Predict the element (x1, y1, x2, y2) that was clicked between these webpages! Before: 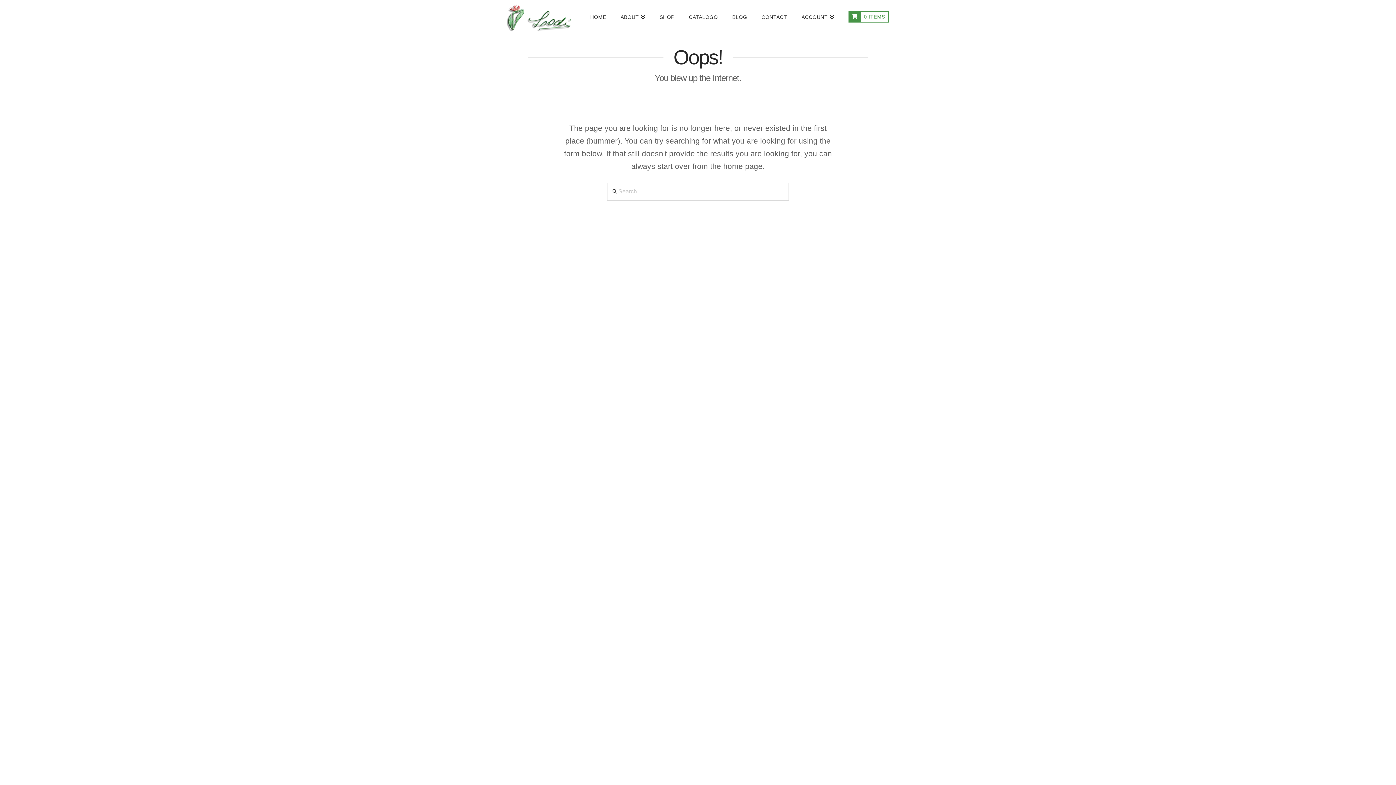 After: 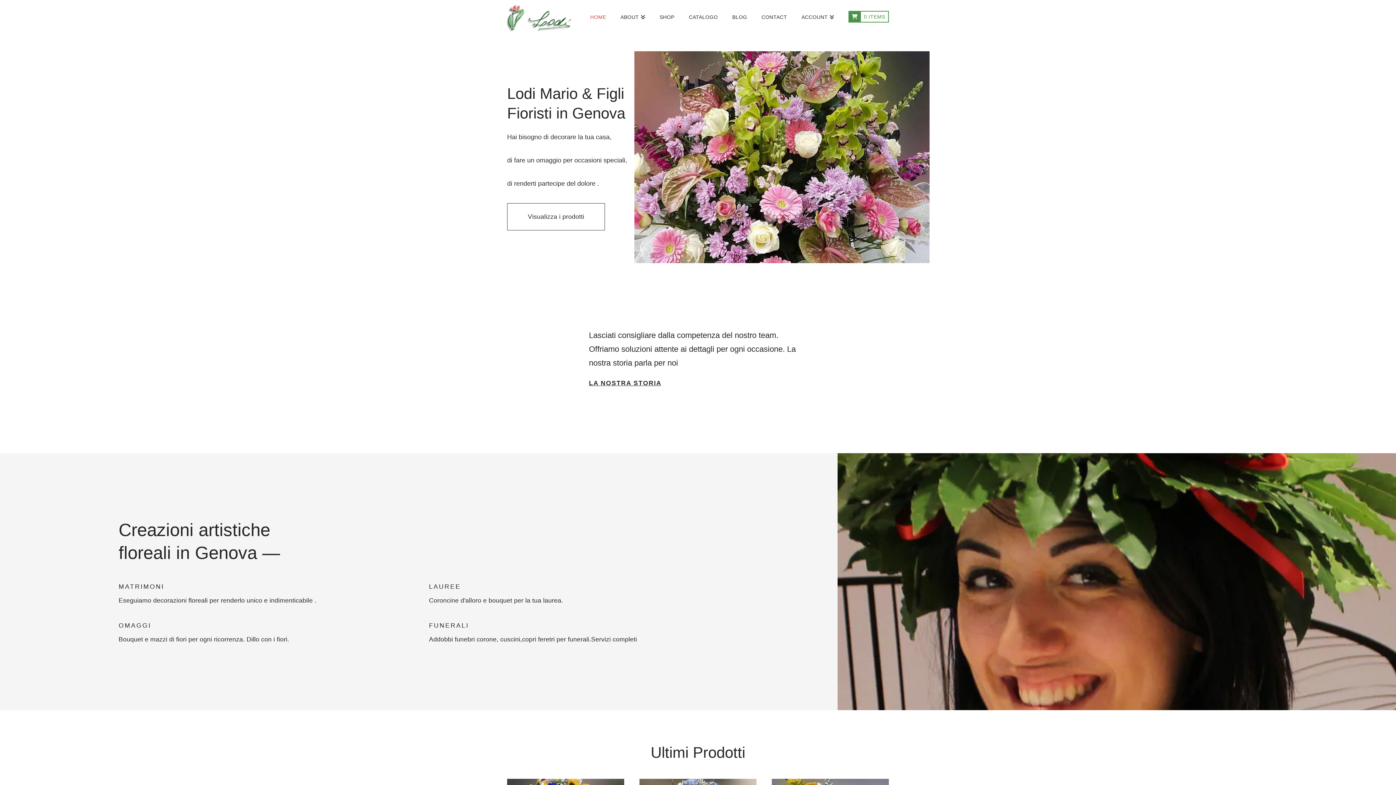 Action: bbox: (507, 4, 570, 32)